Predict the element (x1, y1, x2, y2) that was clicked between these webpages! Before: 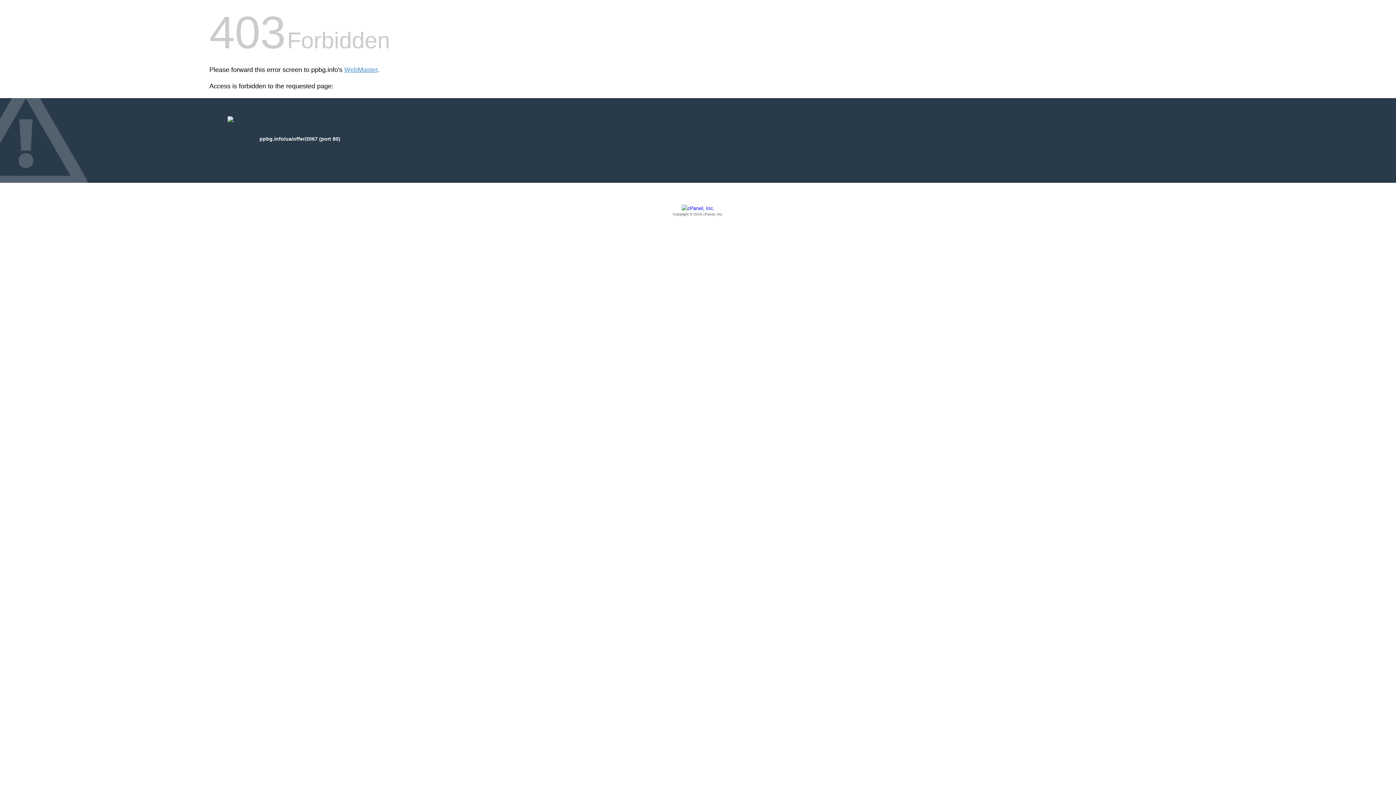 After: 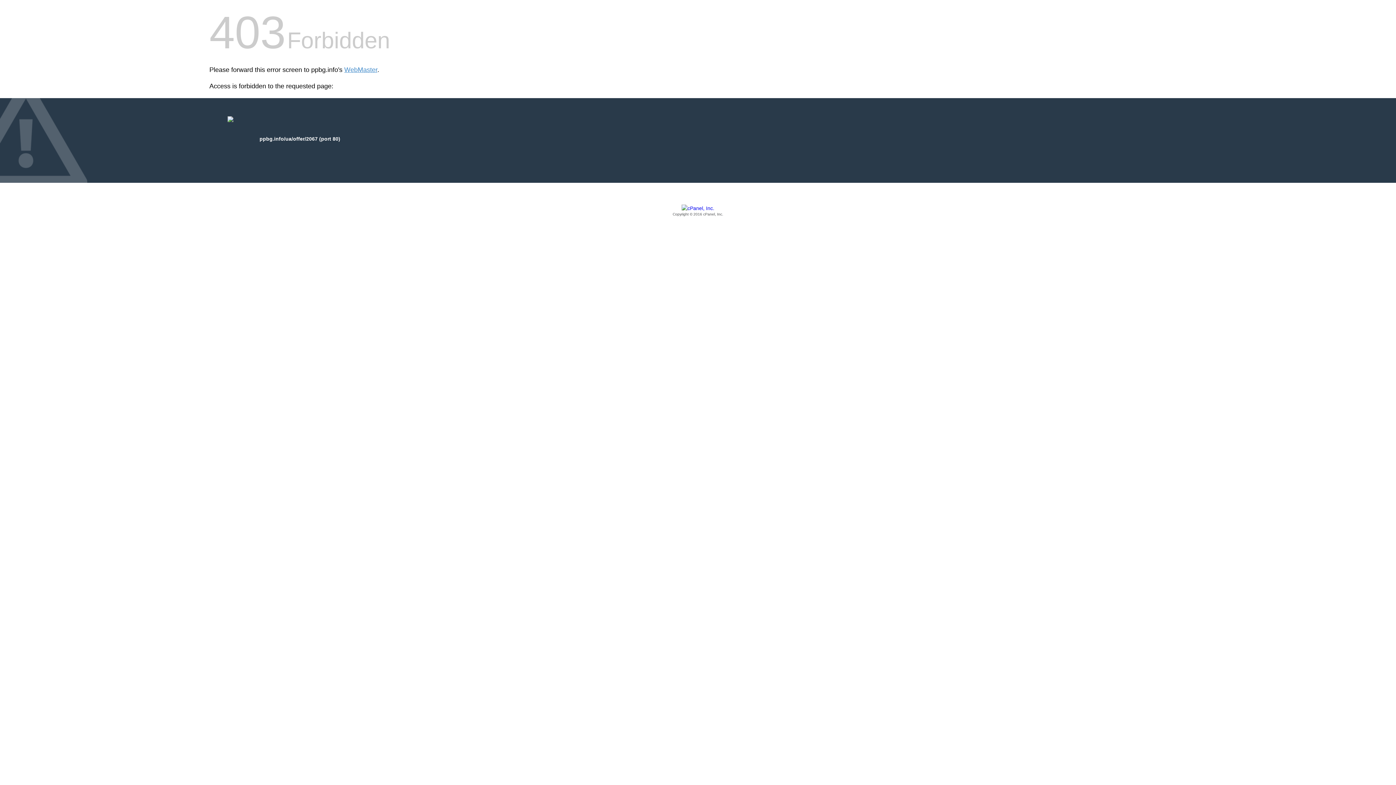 Action: label: Copyright © 2016 cPanel, Inc. bbox: (209, 205, 1186, 217)